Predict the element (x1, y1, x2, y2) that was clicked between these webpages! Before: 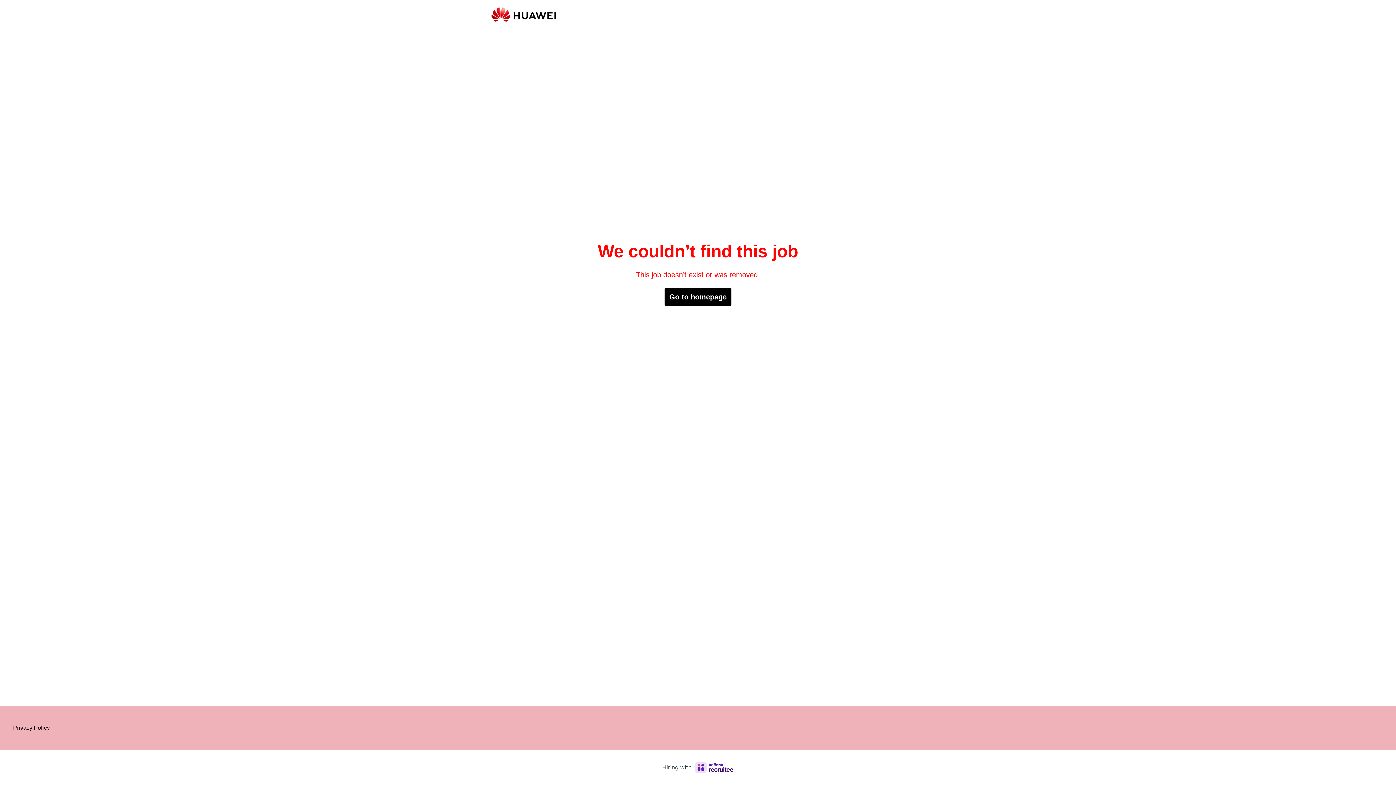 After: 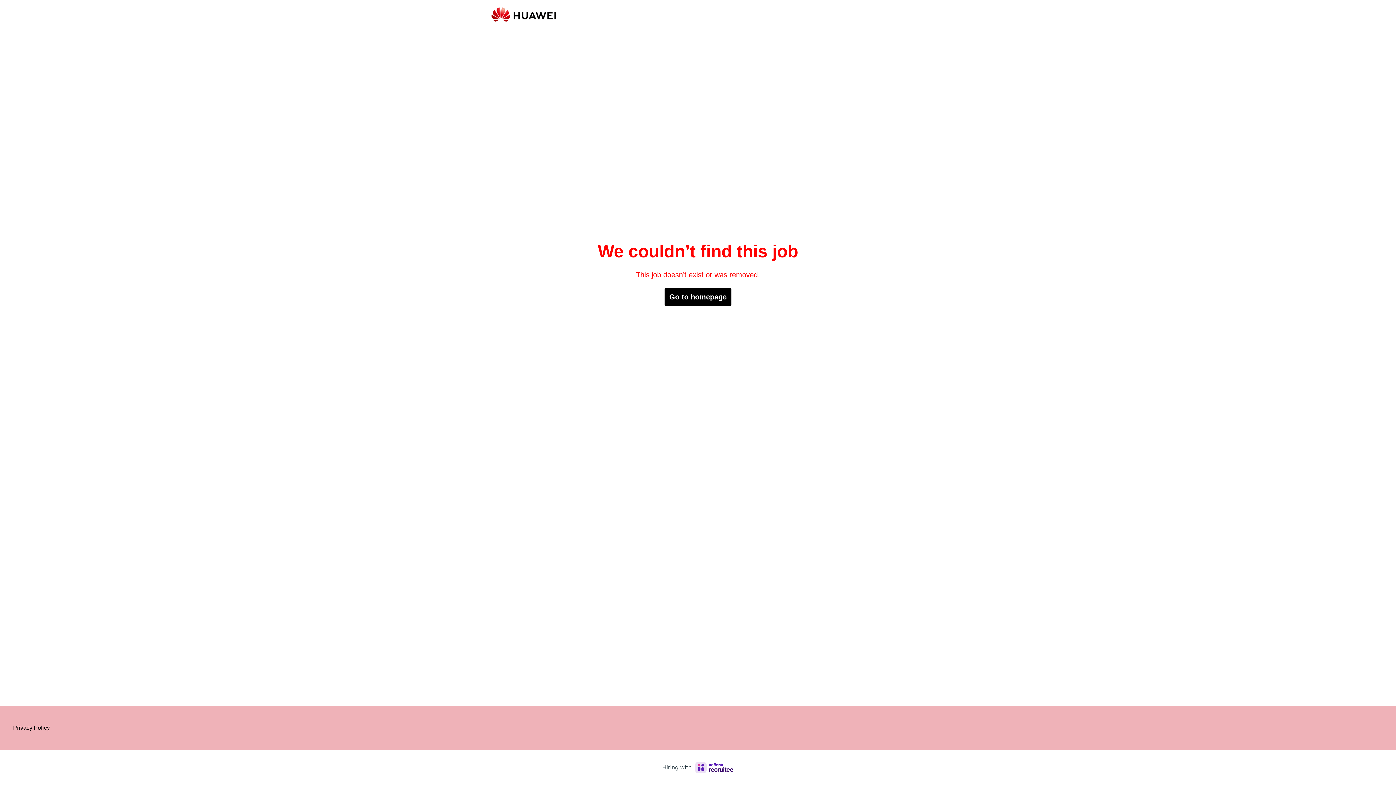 Action: label: Hiring with Recruitee bbox: (662, 762, 733, 773)